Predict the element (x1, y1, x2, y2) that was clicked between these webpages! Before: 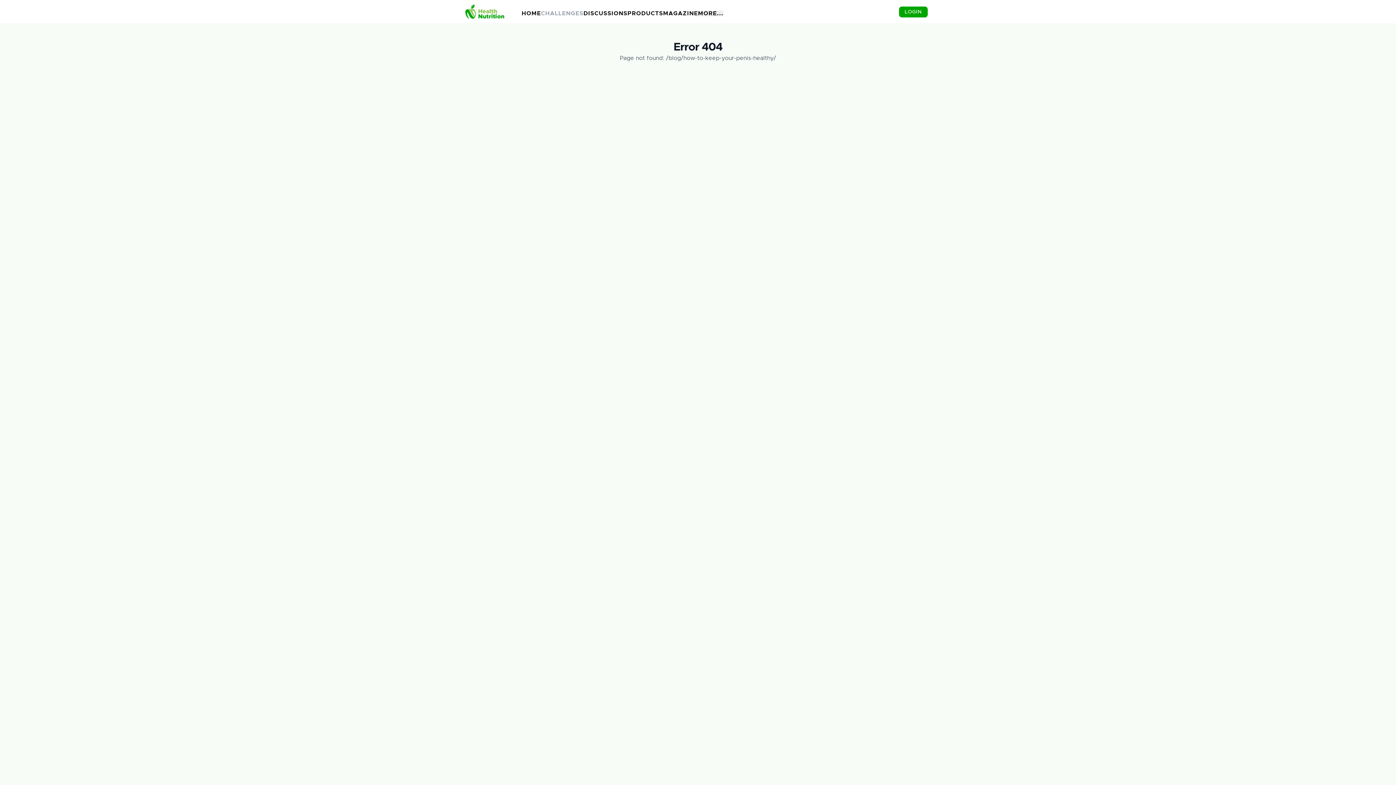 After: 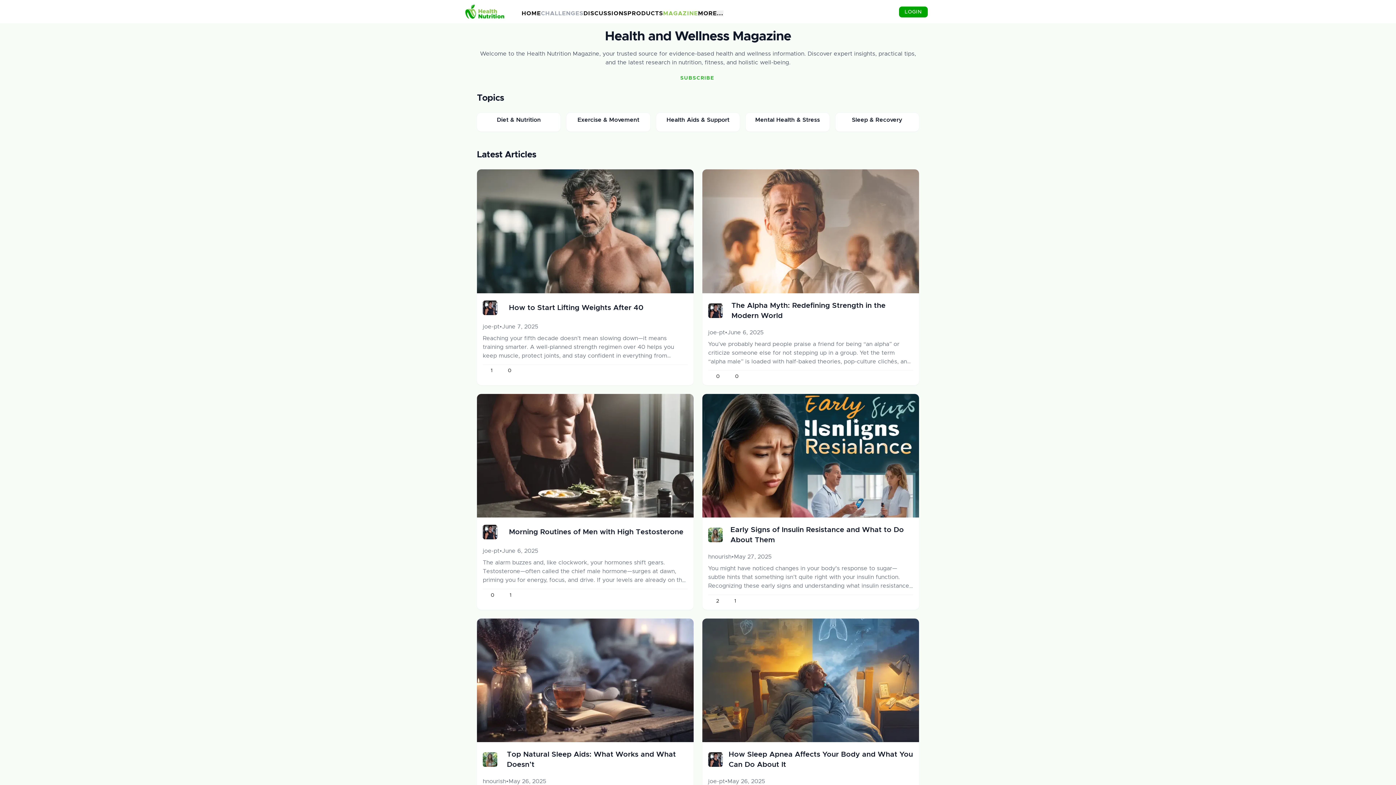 Action: bbox: (663, 10, 698, 16) label: MAGAZINE